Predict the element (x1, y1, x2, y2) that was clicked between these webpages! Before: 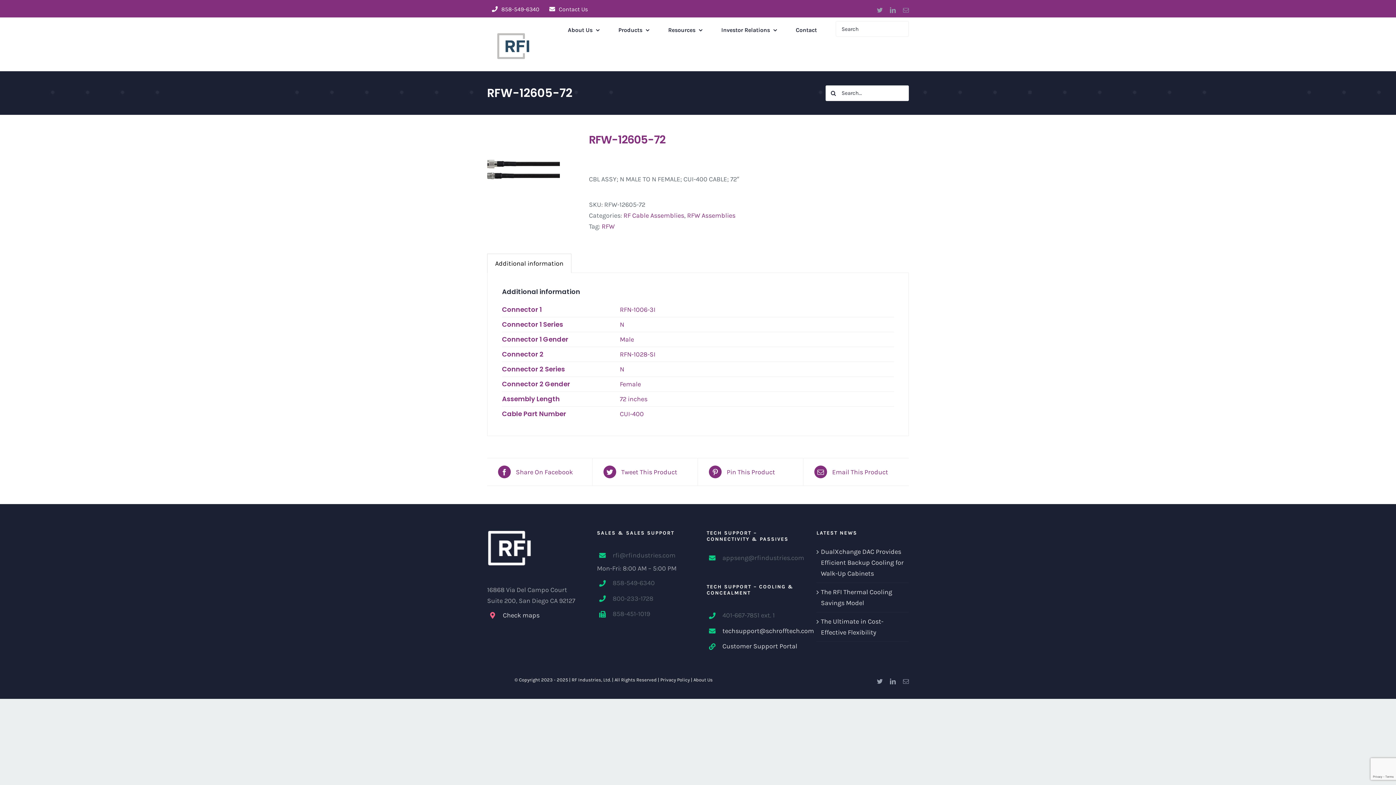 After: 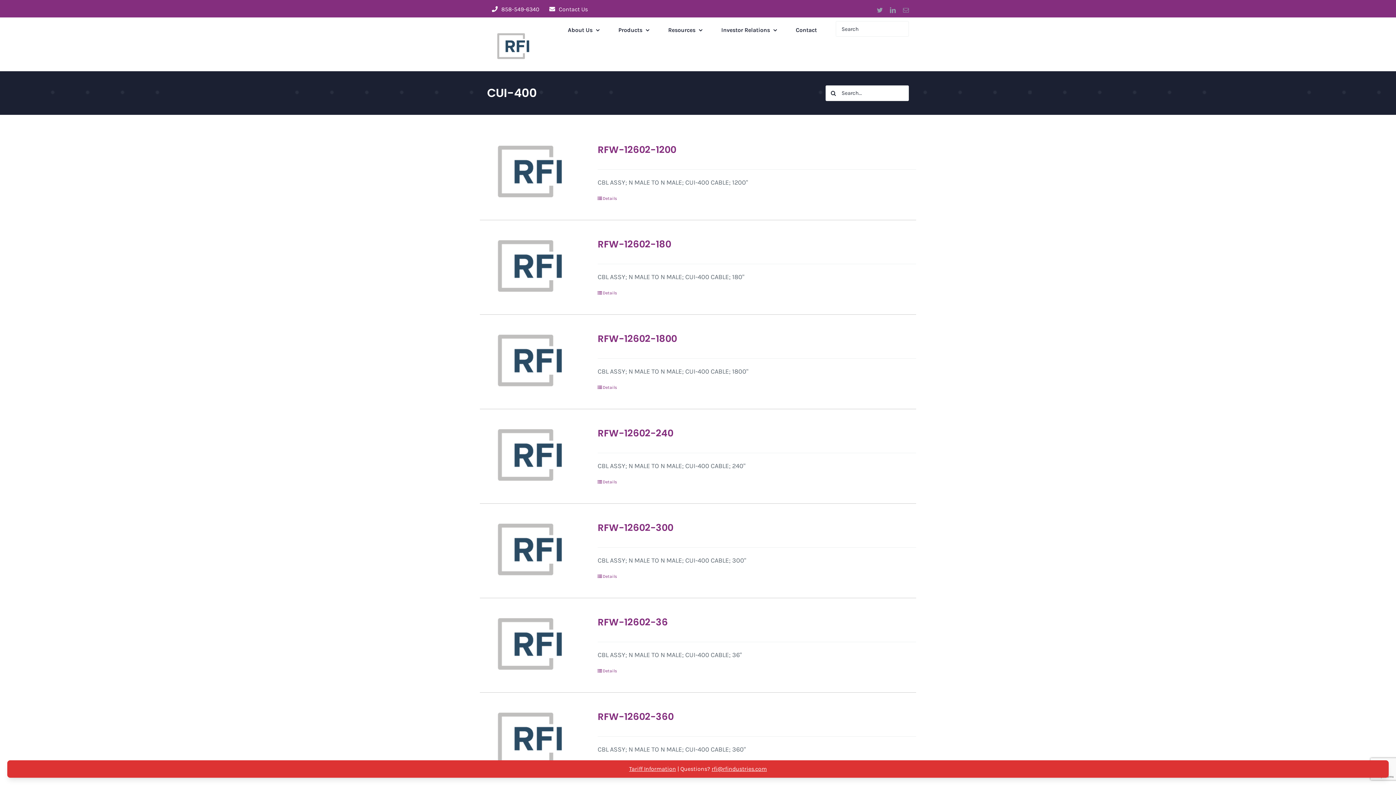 Action: bbox: (620, 410, 644, 418) label: CUI-400